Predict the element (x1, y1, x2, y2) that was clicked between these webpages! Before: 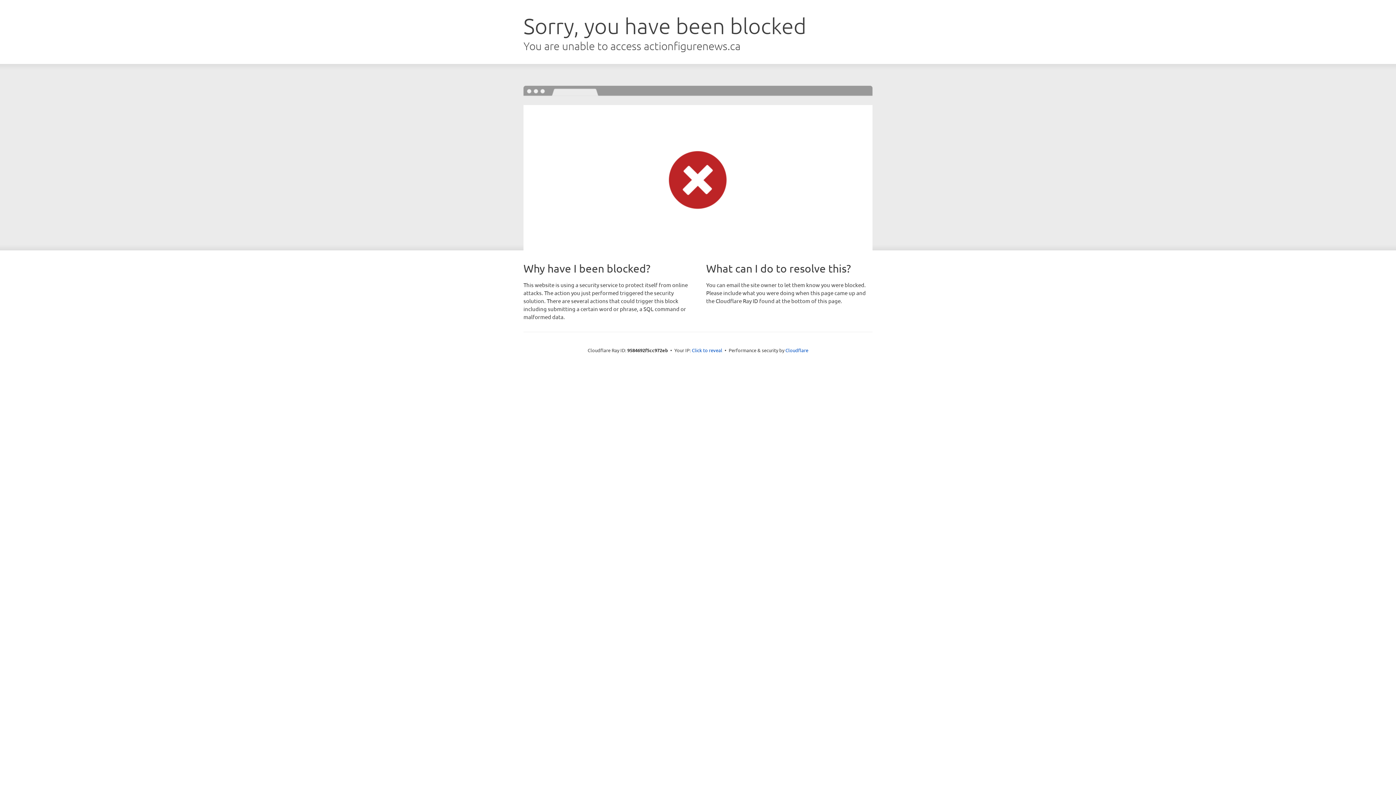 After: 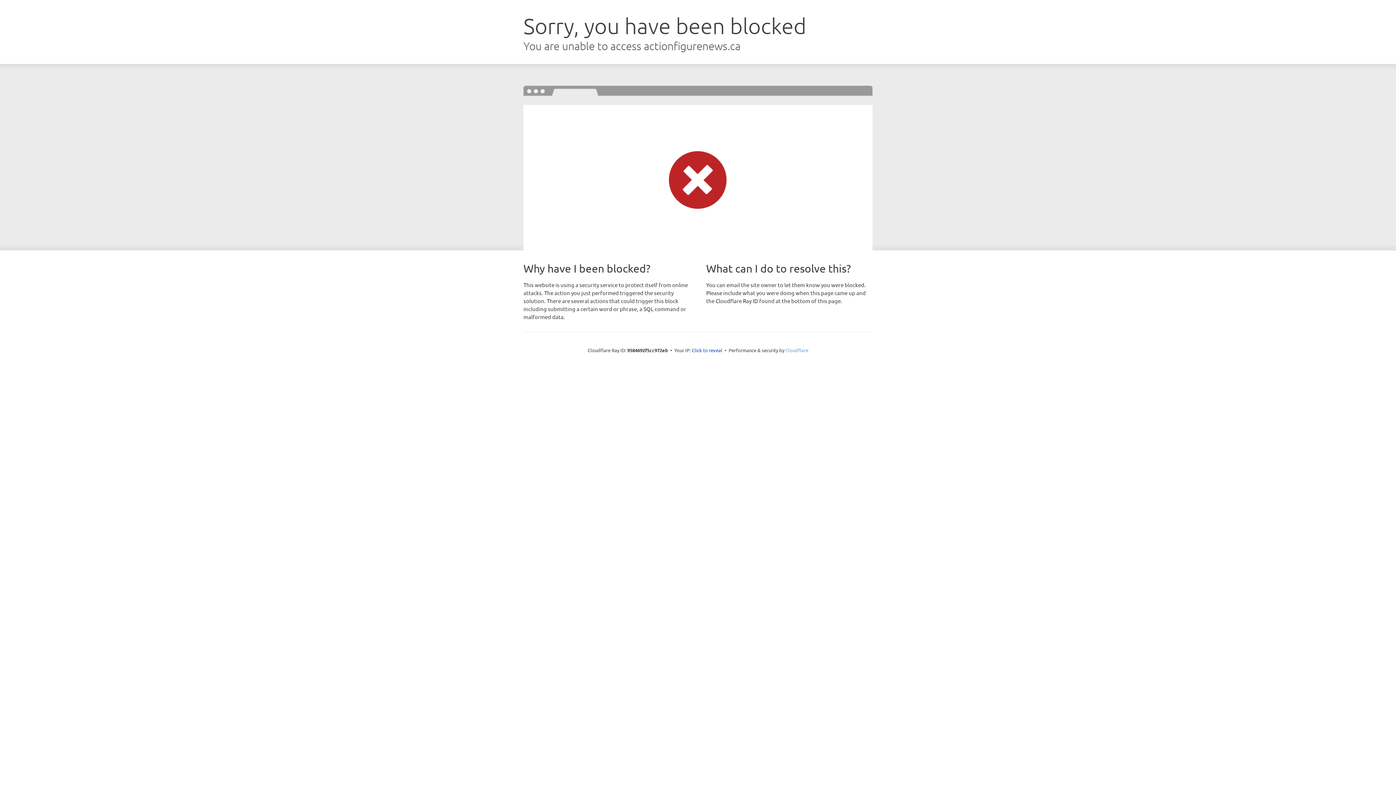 Action: bbox: (785, 347, 808, 353) label: Cloudflare